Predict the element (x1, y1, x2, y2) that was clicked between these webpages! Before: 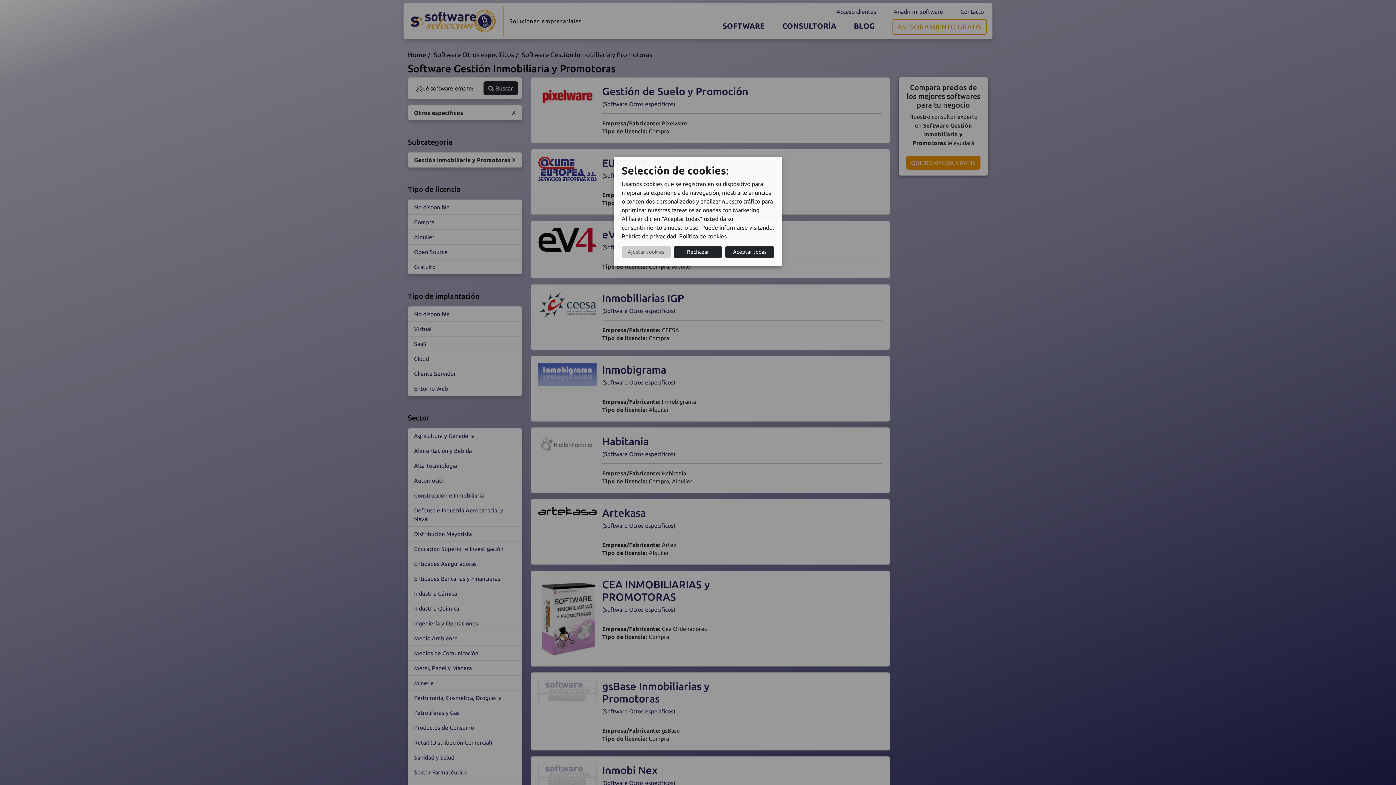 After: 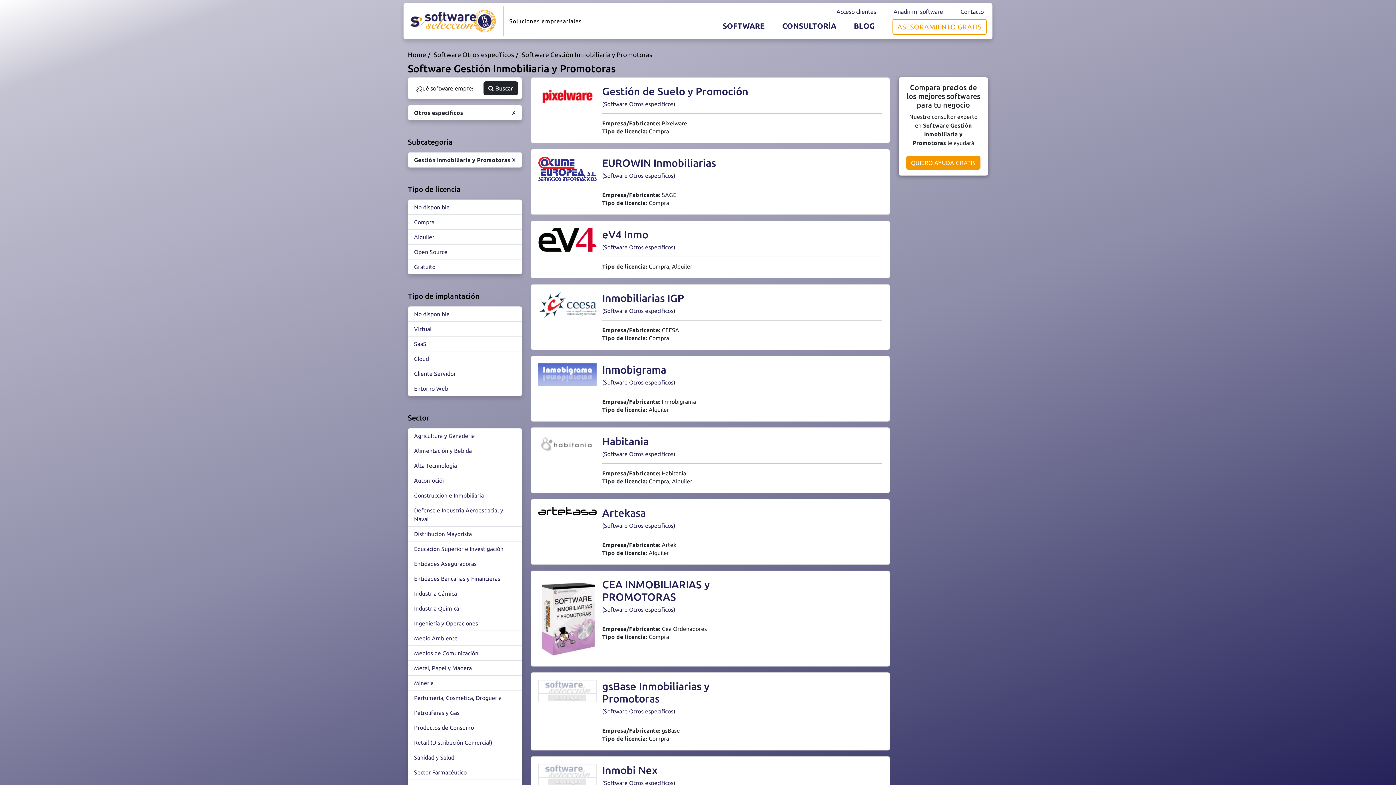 Action: bbox: (725, 246, 774, 257) label: Aceptar todas